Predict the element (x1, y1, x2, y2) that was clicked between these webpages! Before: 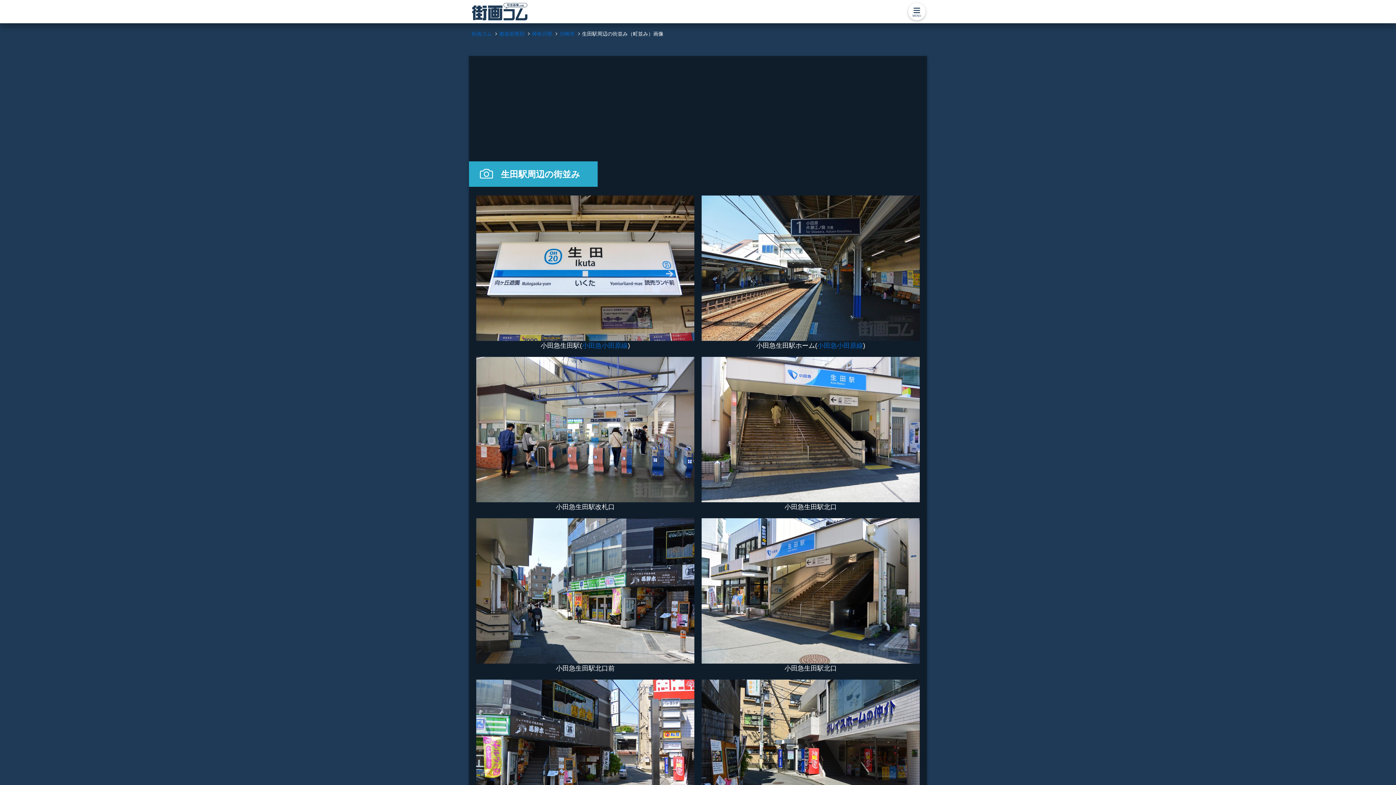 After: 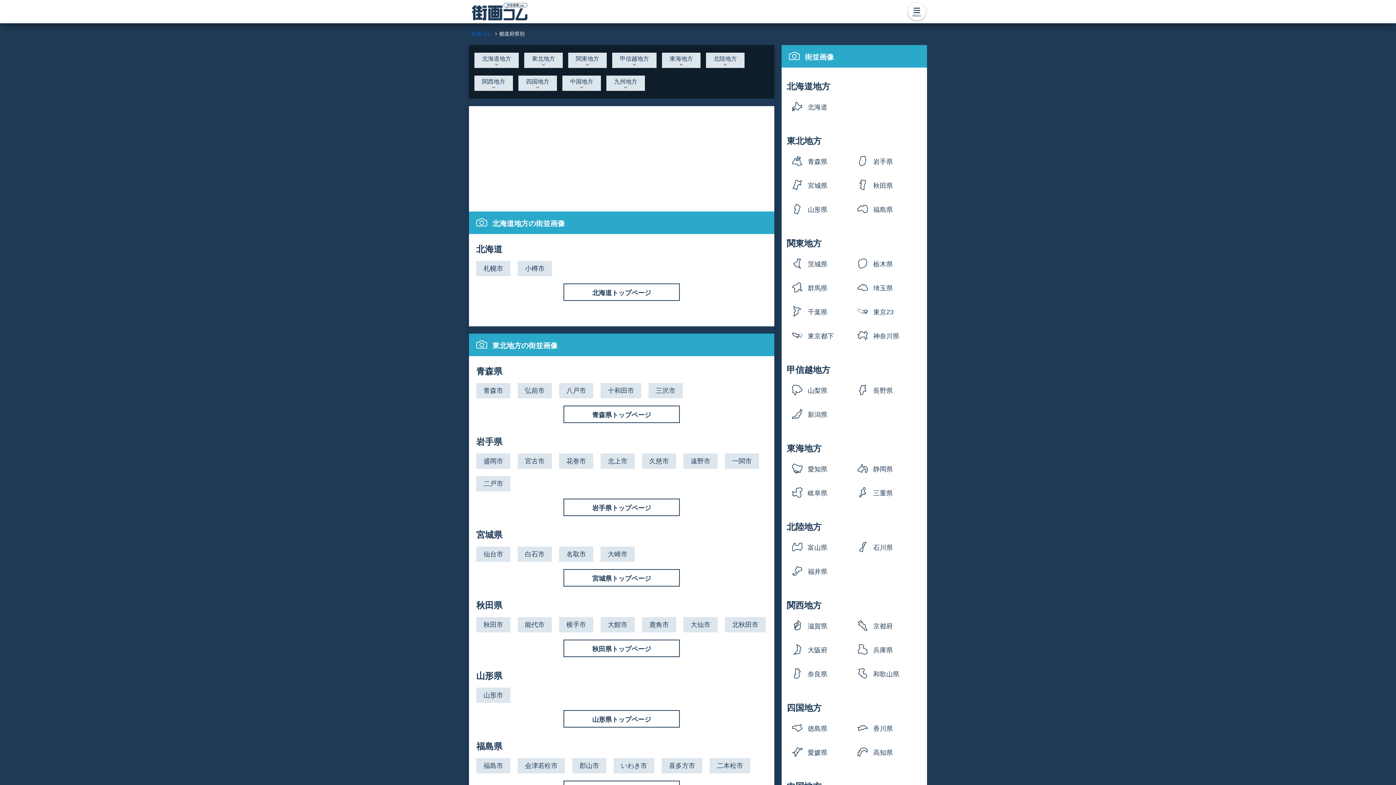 Action: label: 都道府県別 bbox: (499, 28, 524, 37)